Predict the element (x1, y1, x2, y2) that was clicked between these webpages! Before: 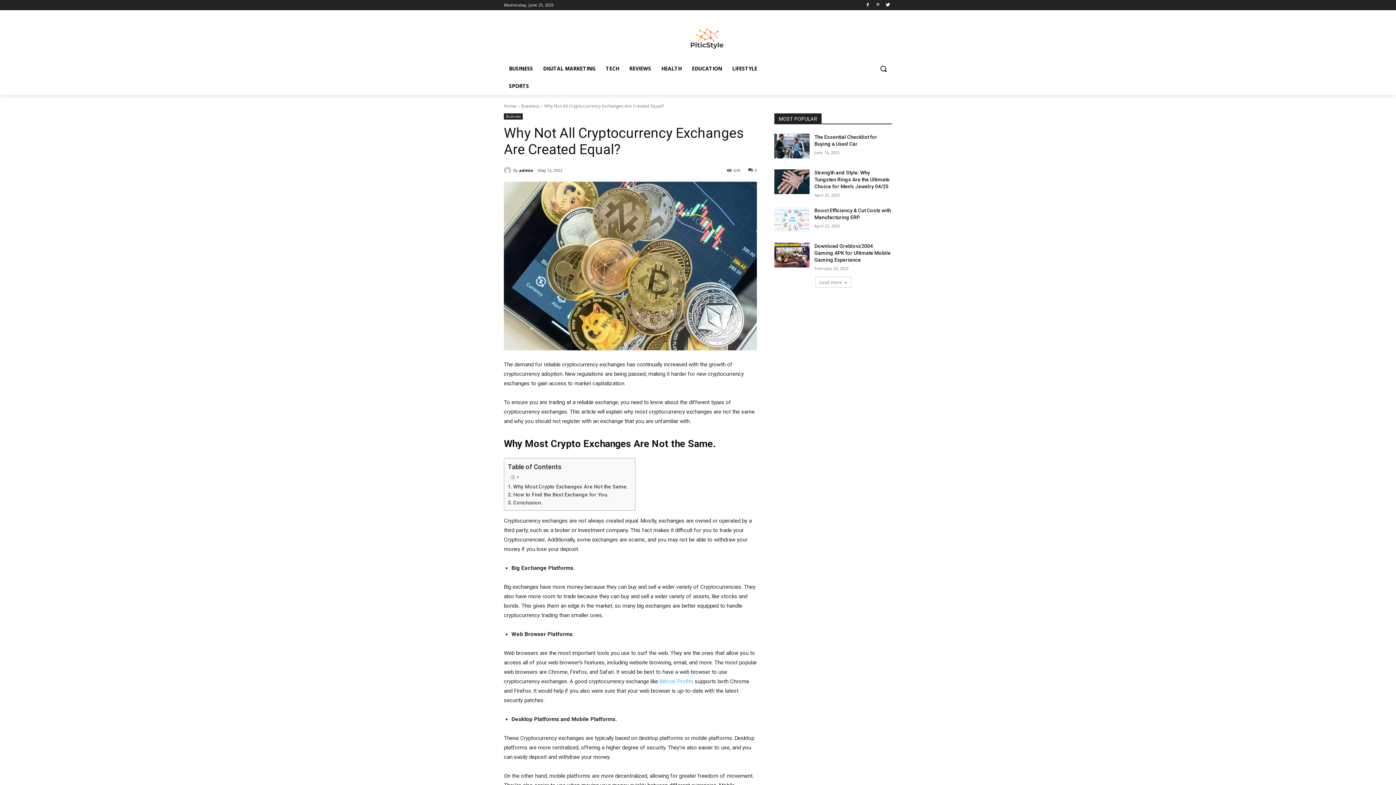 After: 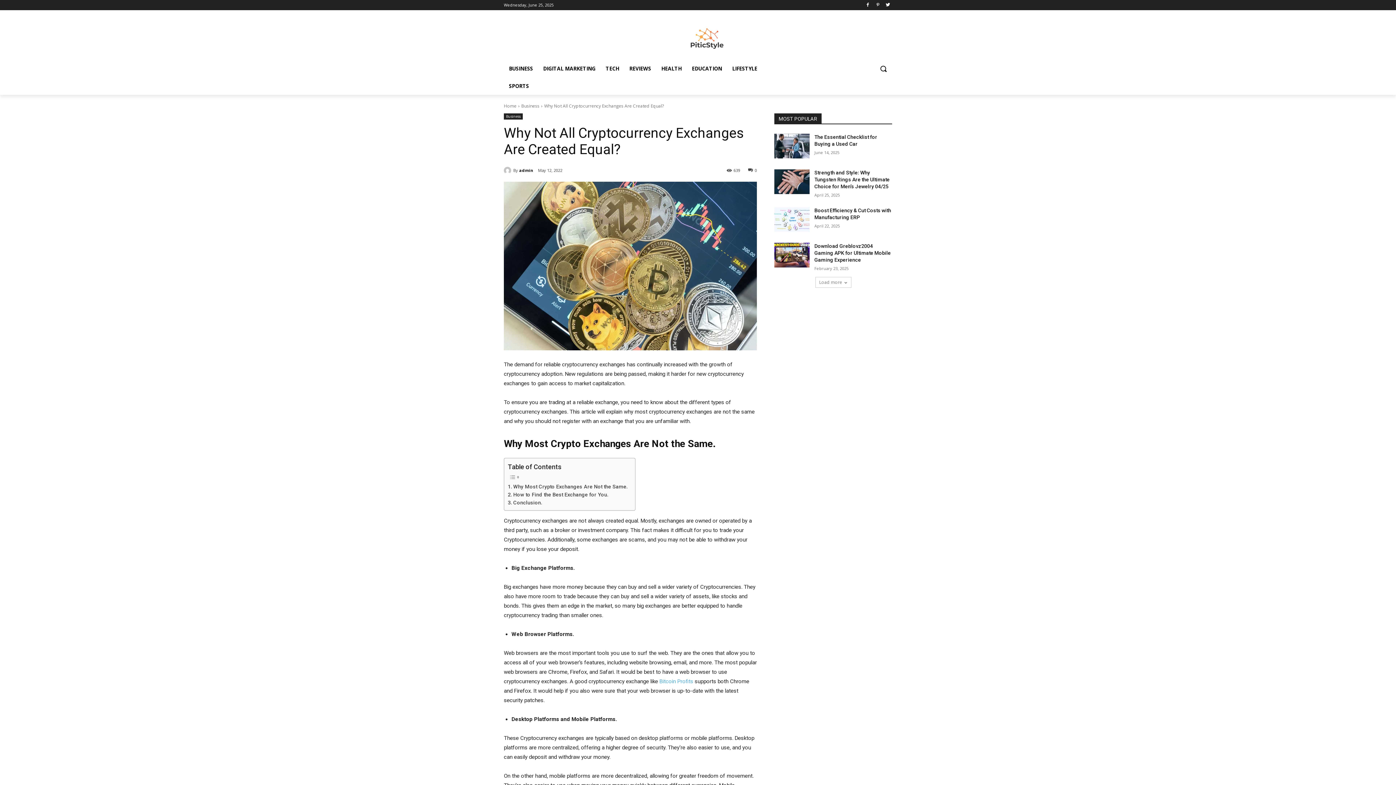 Action: label: 0 bbox: (748, 167, 757, 172)